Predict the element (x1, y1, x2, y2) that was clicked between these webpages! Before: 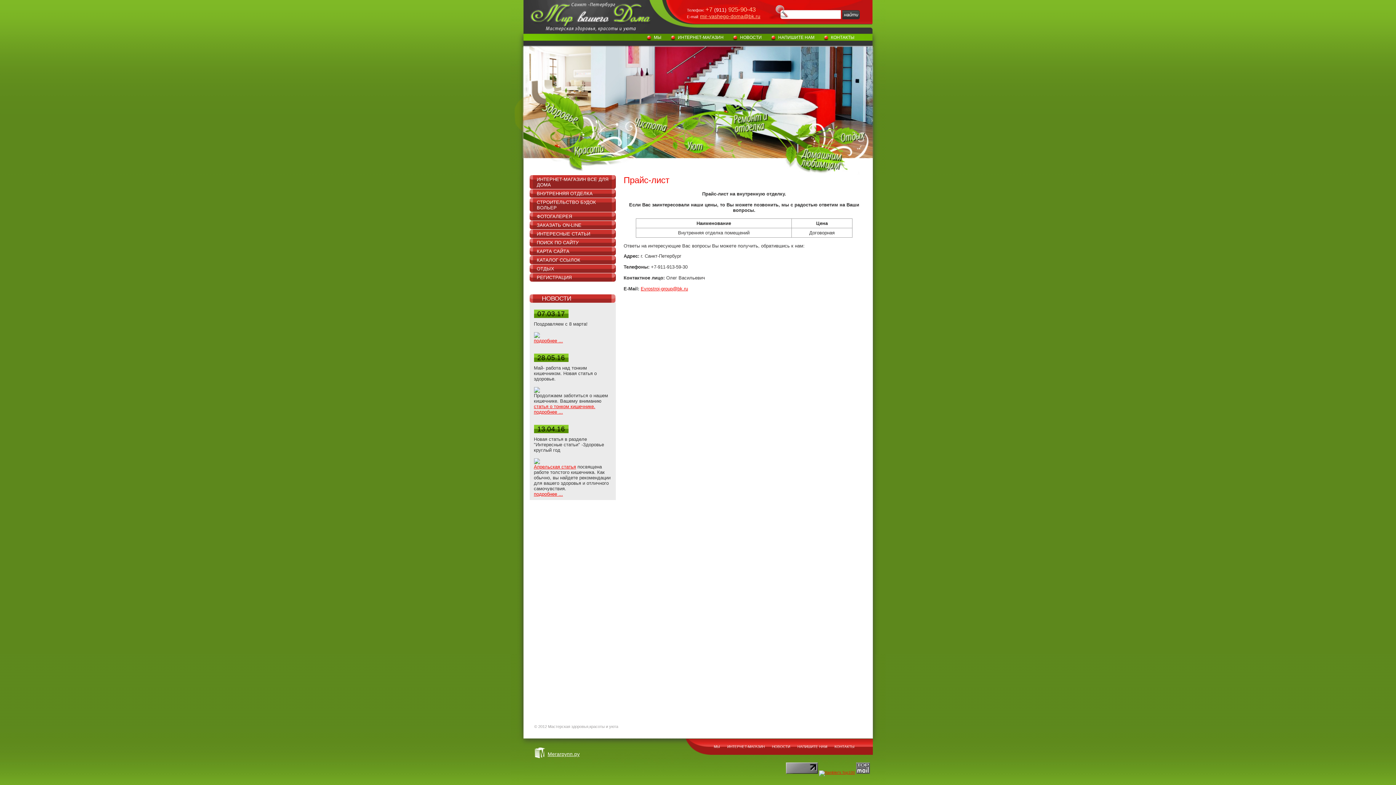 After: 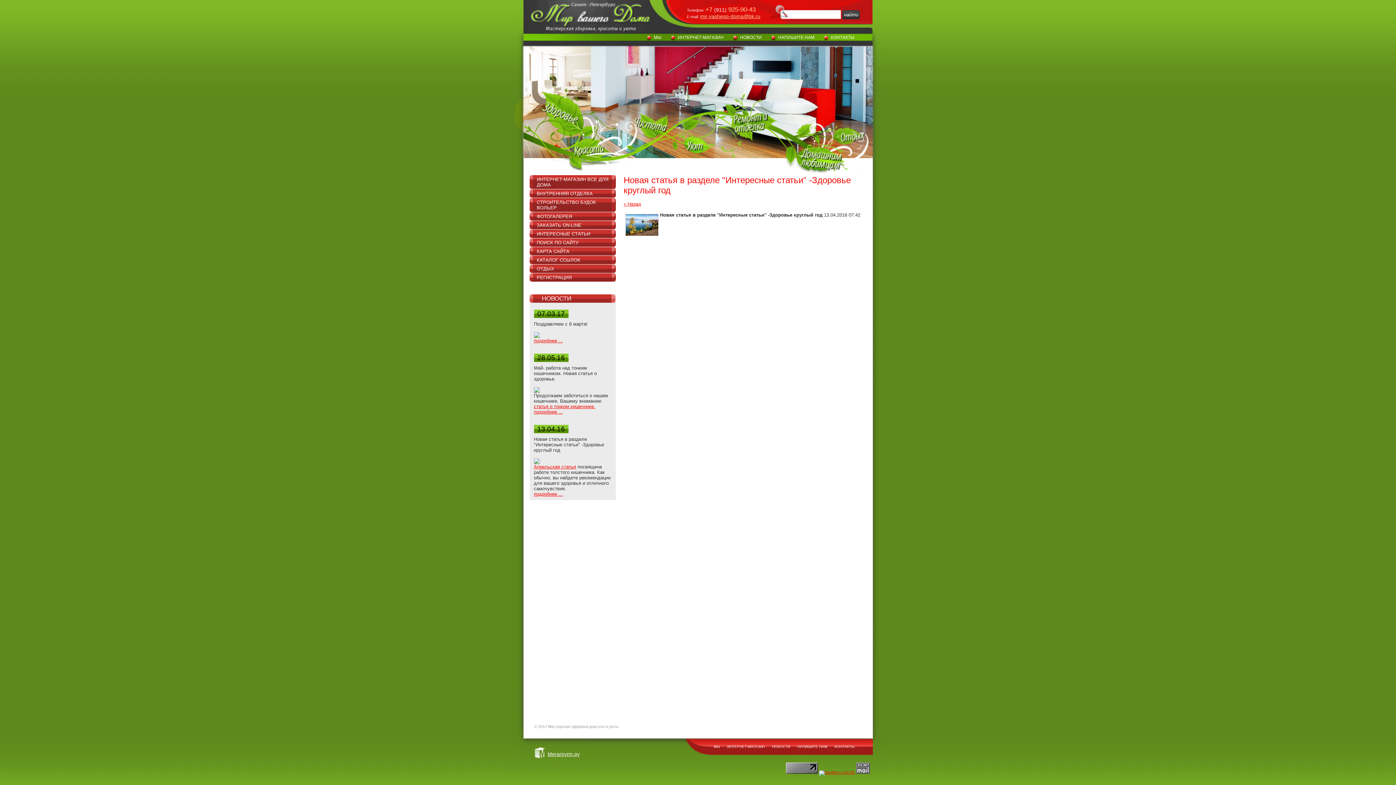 Action: bbox: (534, 491, 563, 497) label: подробнее ...